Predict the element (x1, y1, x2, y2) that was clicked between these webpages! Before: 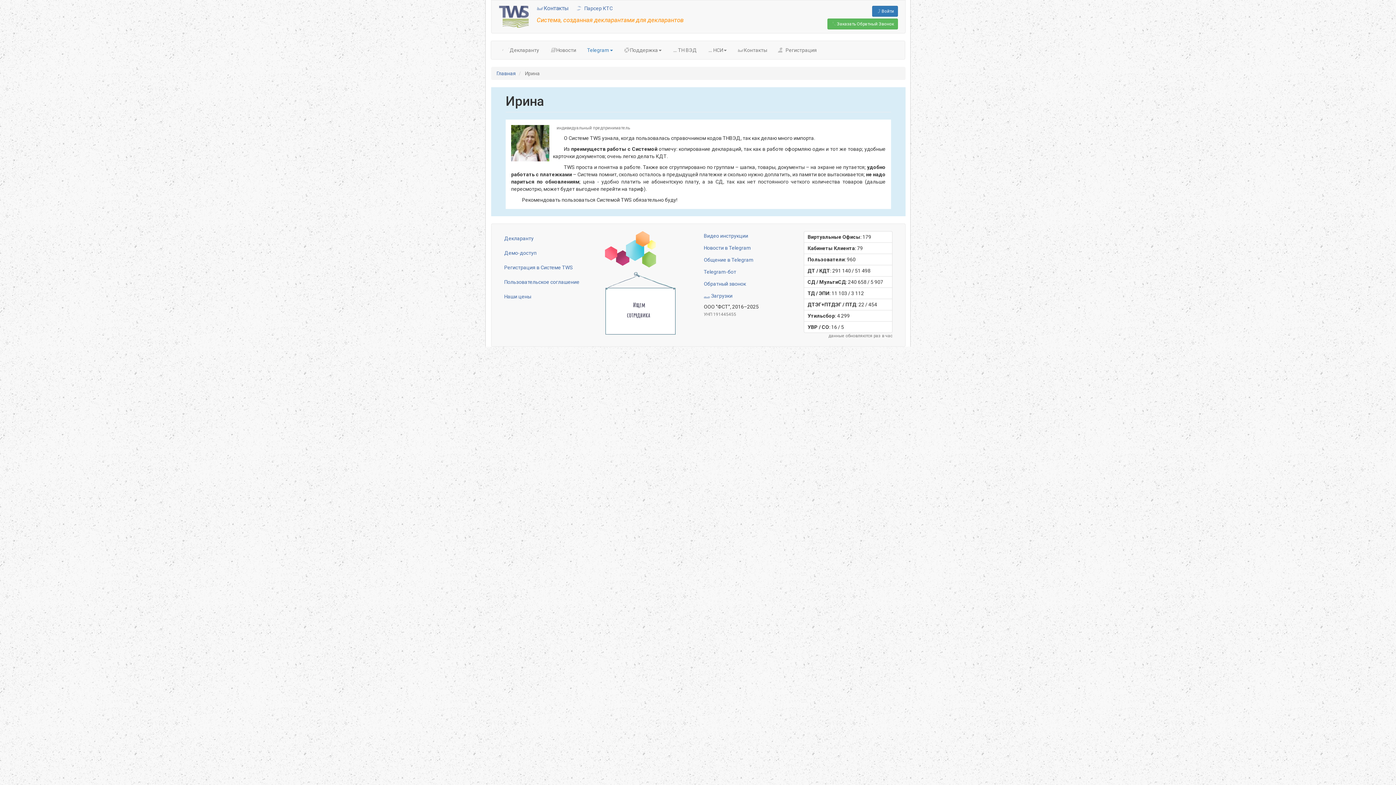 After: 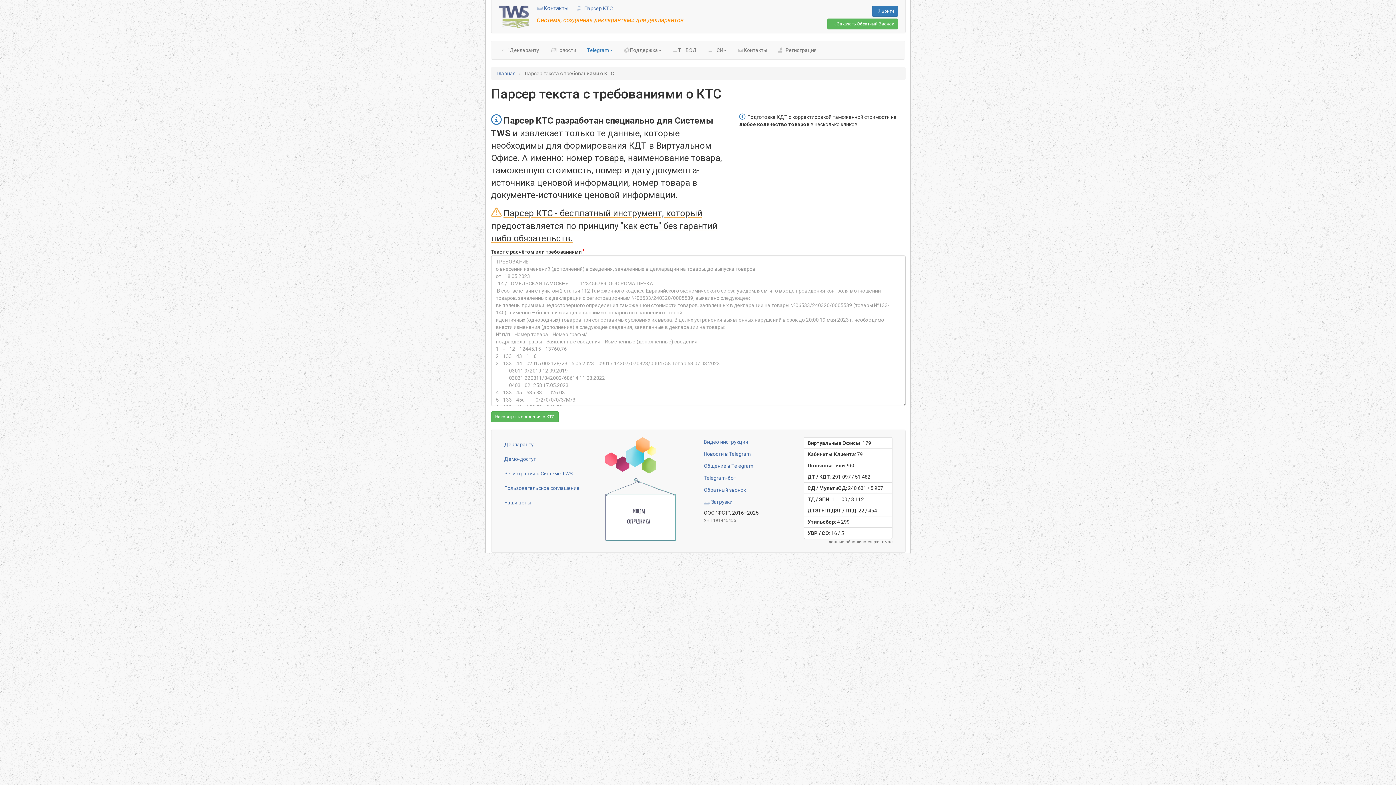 Action: label:  Парсер КТС bbox: (576, 5, 612, 11)